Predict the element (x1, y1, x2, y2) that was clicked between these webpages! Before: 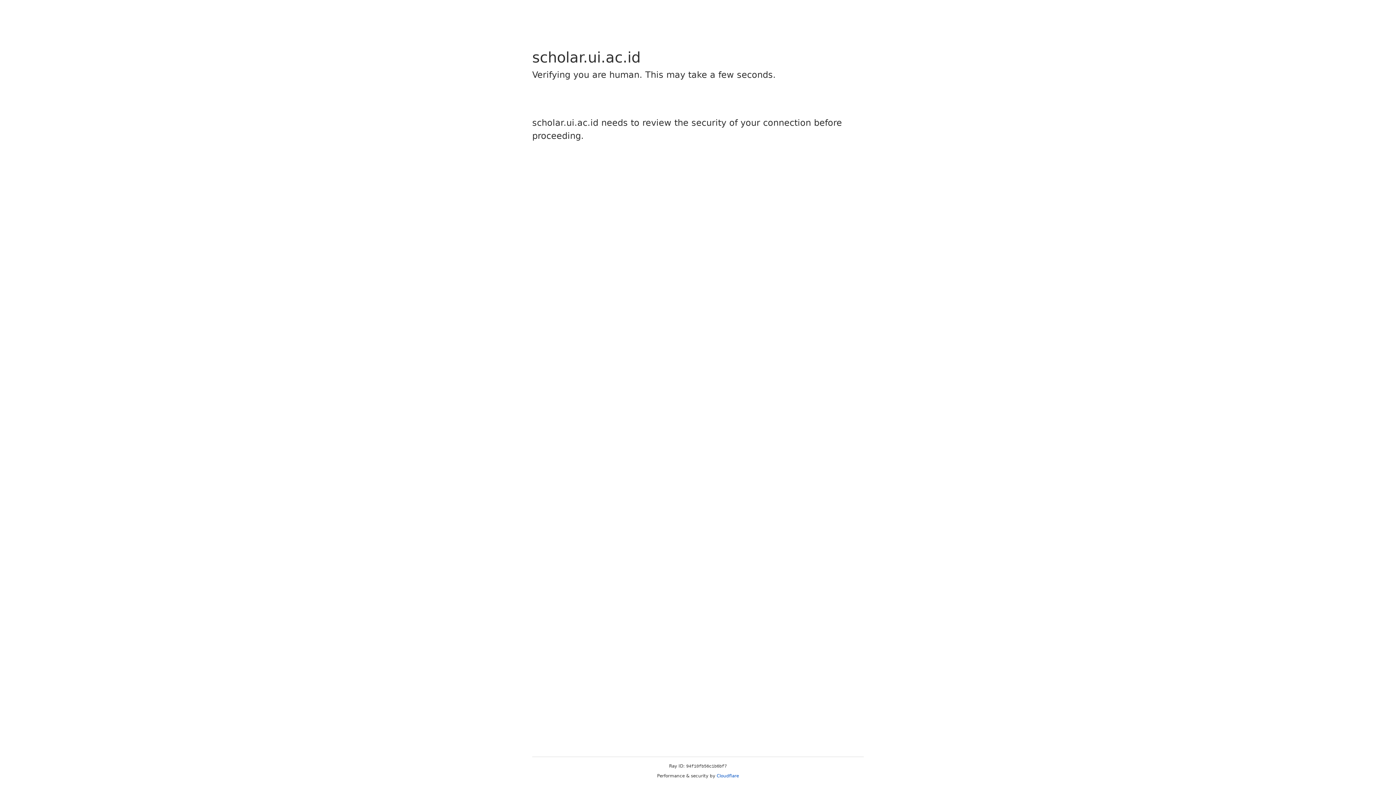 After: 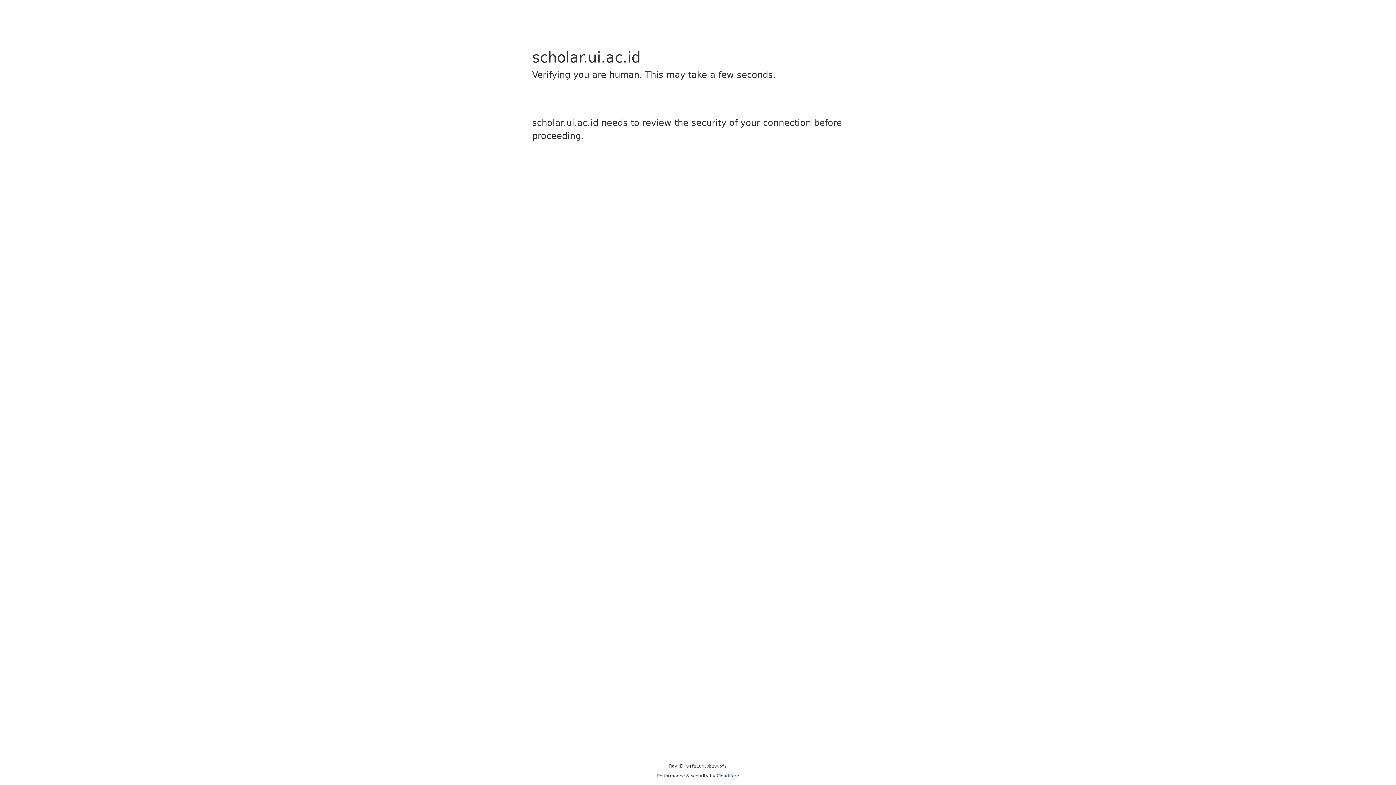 Action: label: Cloudflare bbox: (716, 773, 739, 778)